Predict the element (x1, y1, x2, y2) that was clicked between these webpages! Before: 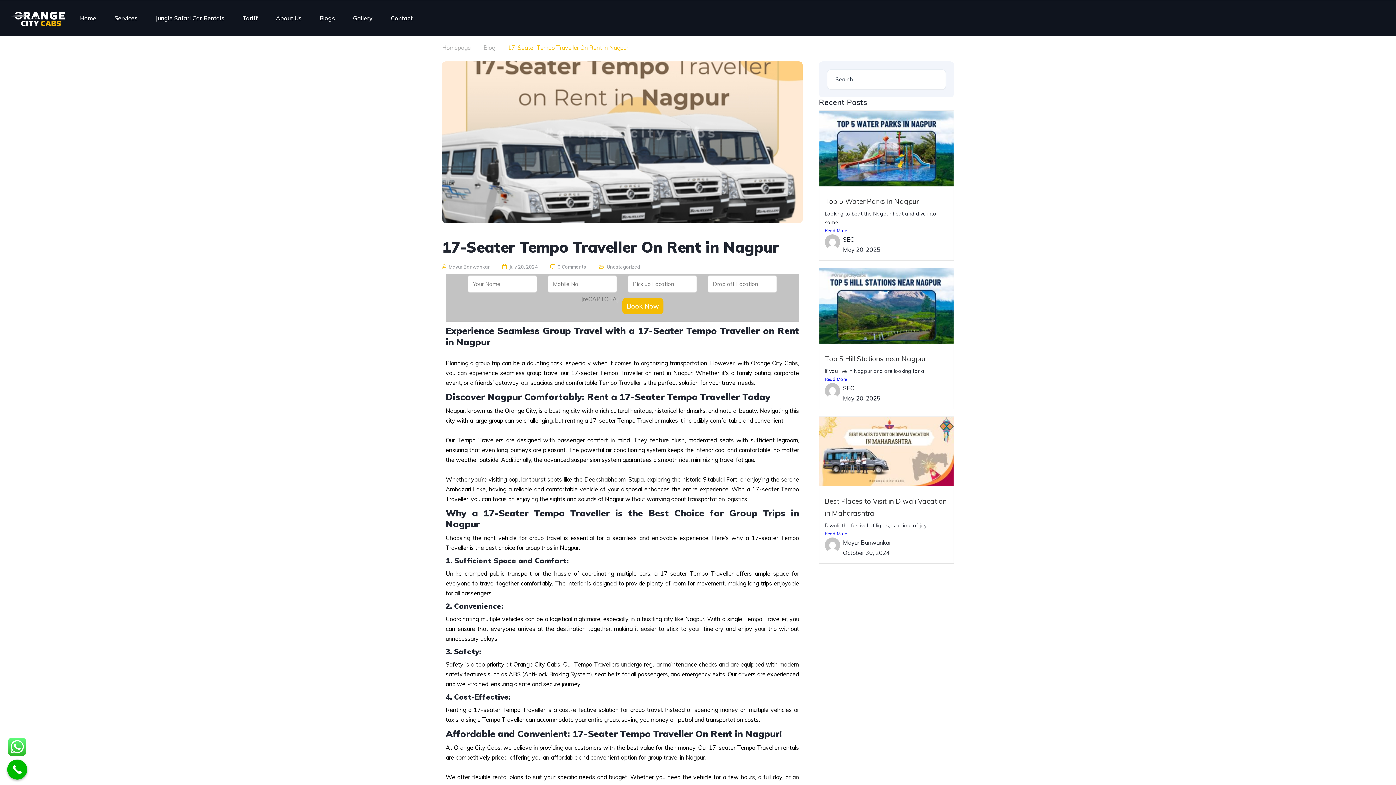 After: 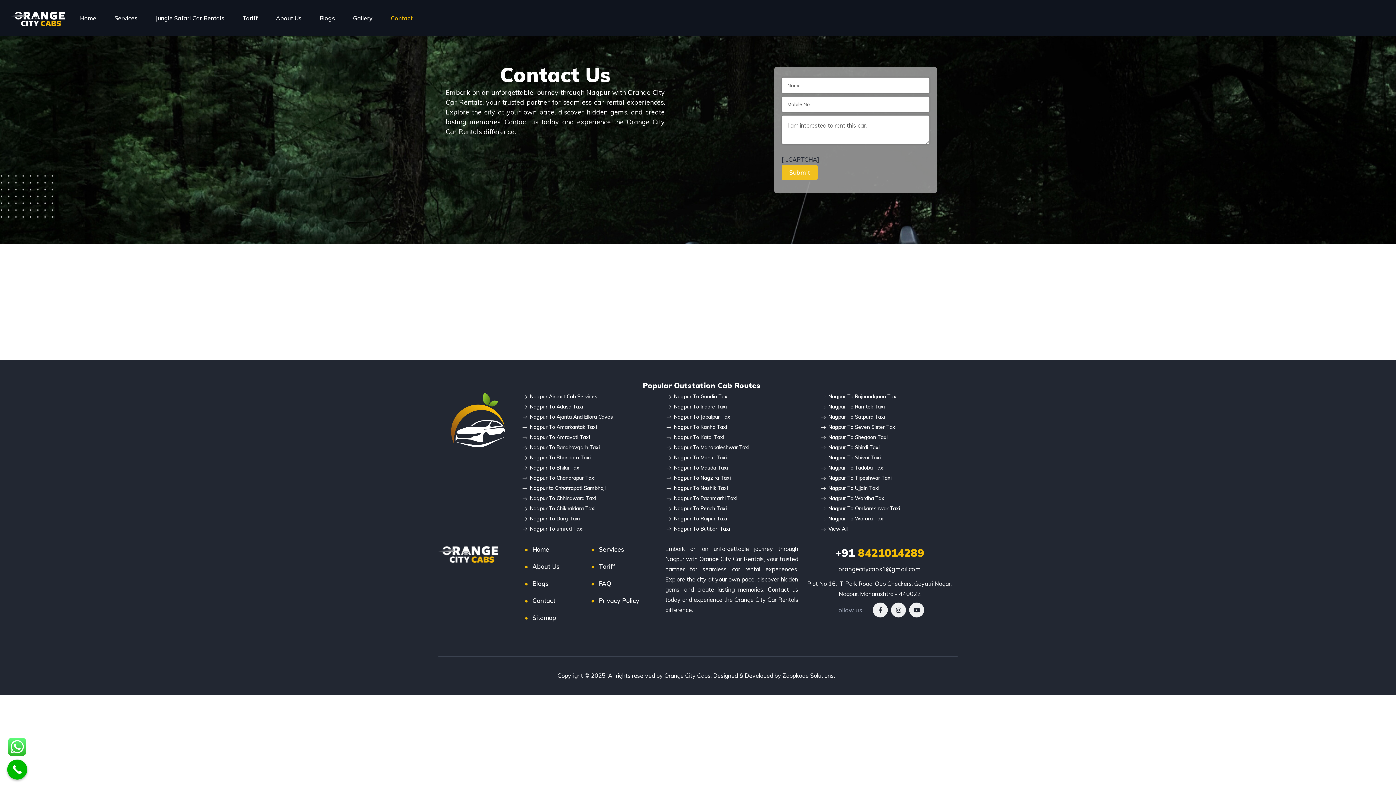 Action: bbox: (390, 5, 412, 30) label: Contact